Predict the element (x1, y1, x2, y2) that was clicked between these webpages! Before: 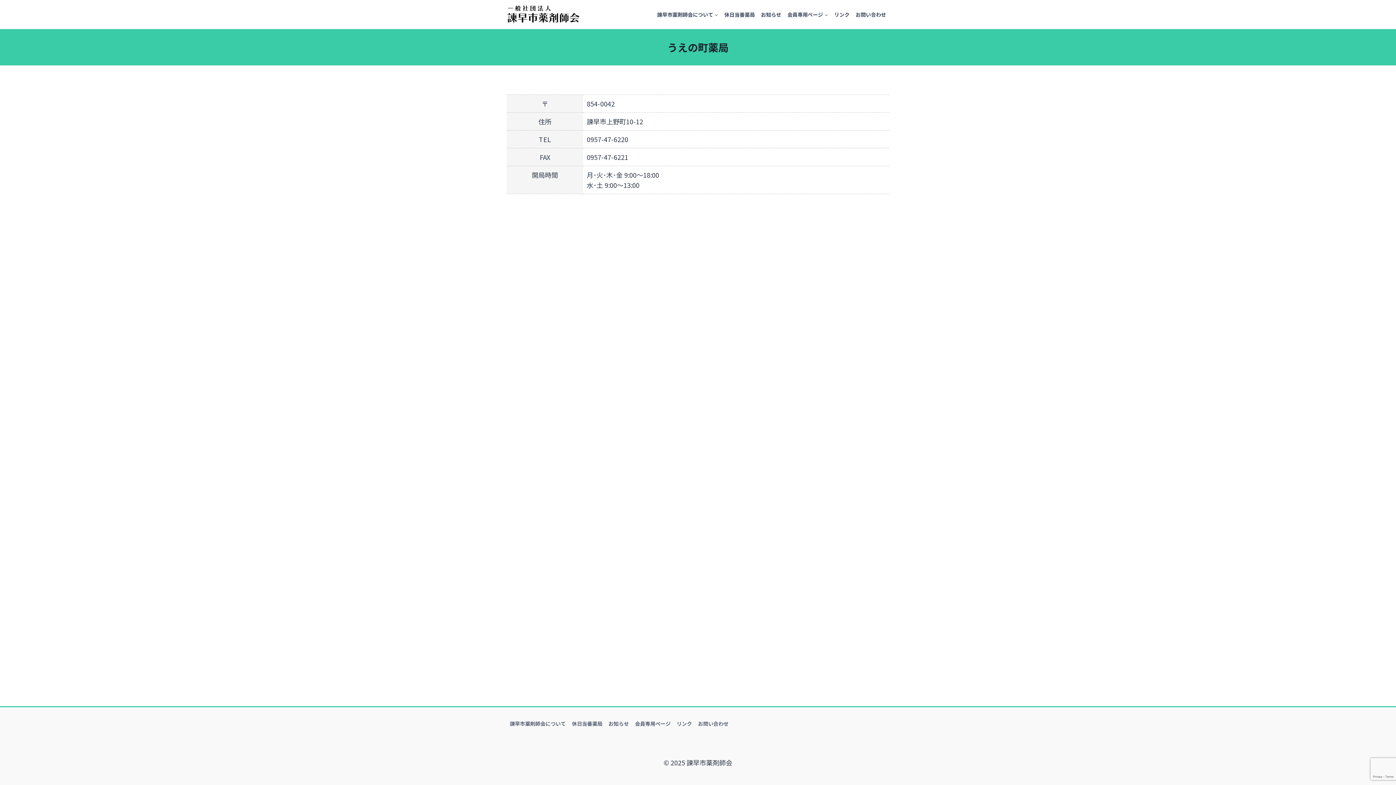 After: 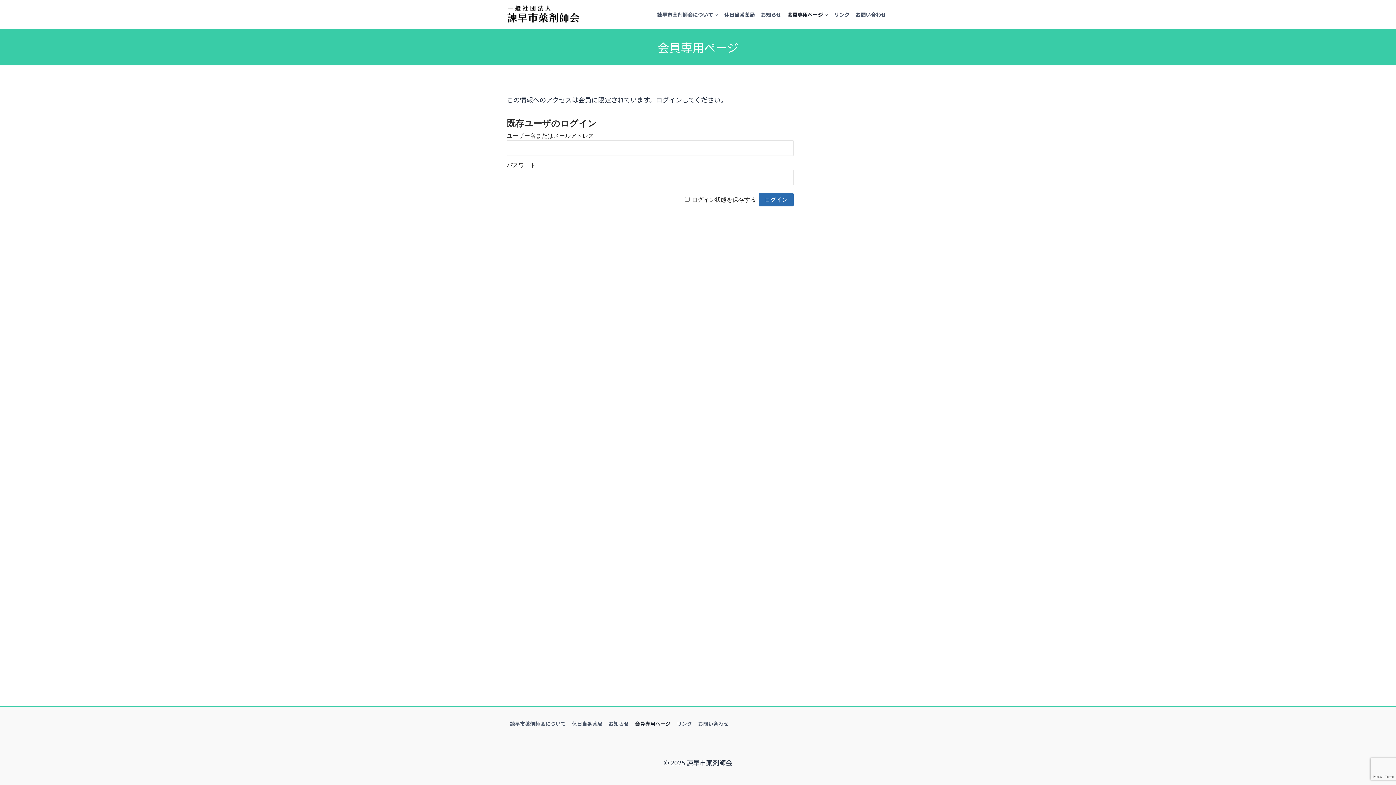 Action: label: 会員専用ページ bbox: (632, 718, 673, 729)